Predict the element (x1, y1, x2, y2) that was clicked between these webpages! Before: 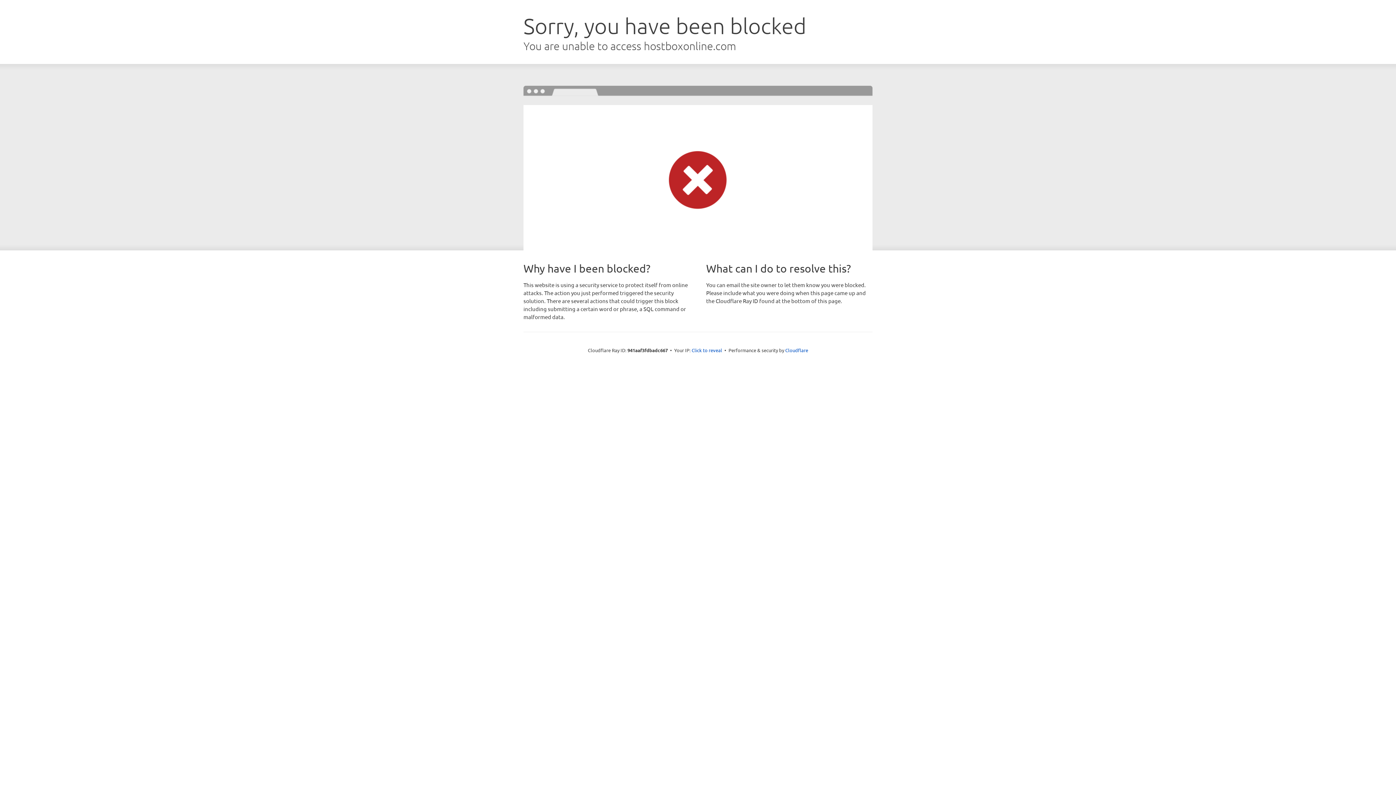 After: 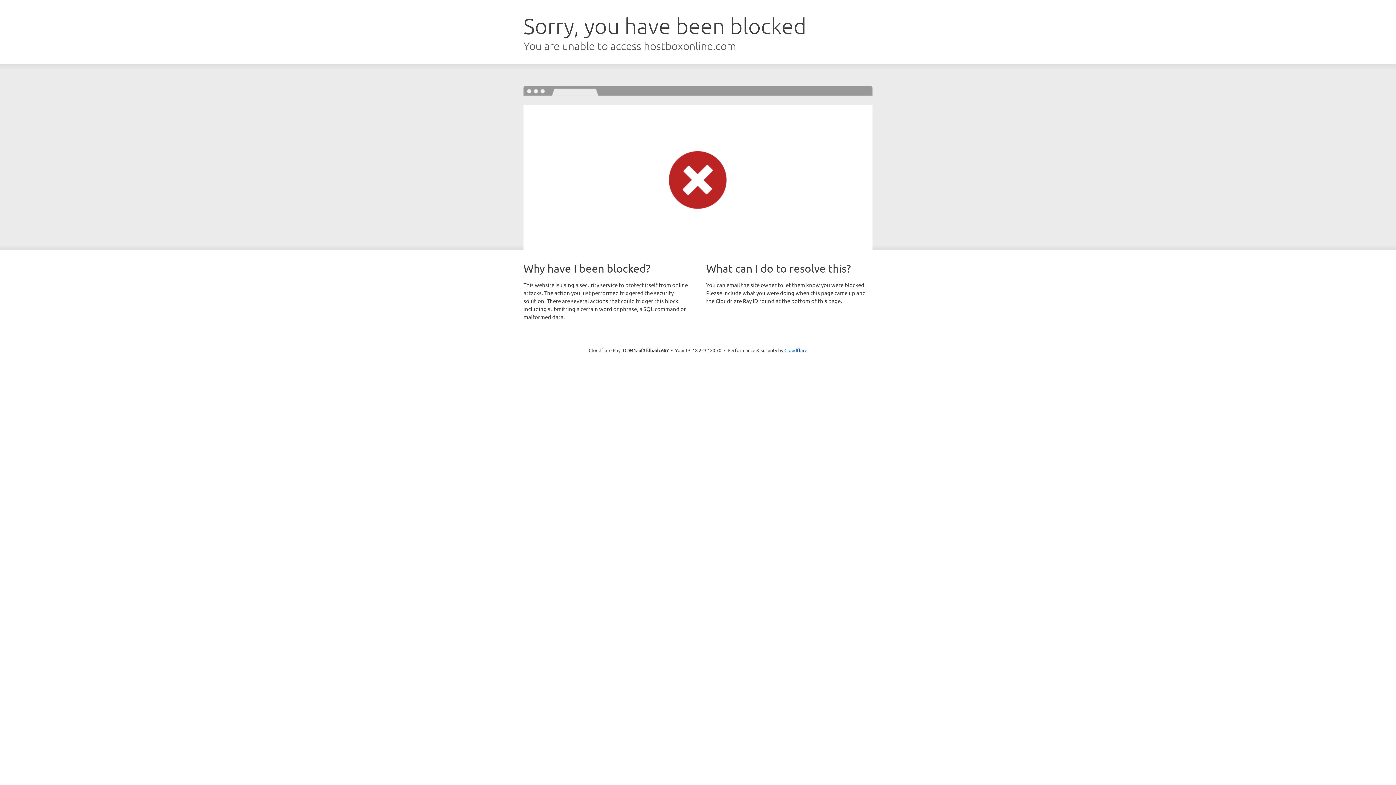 Action: bbox: (691, 346, 722, 353) label: Click to reveal